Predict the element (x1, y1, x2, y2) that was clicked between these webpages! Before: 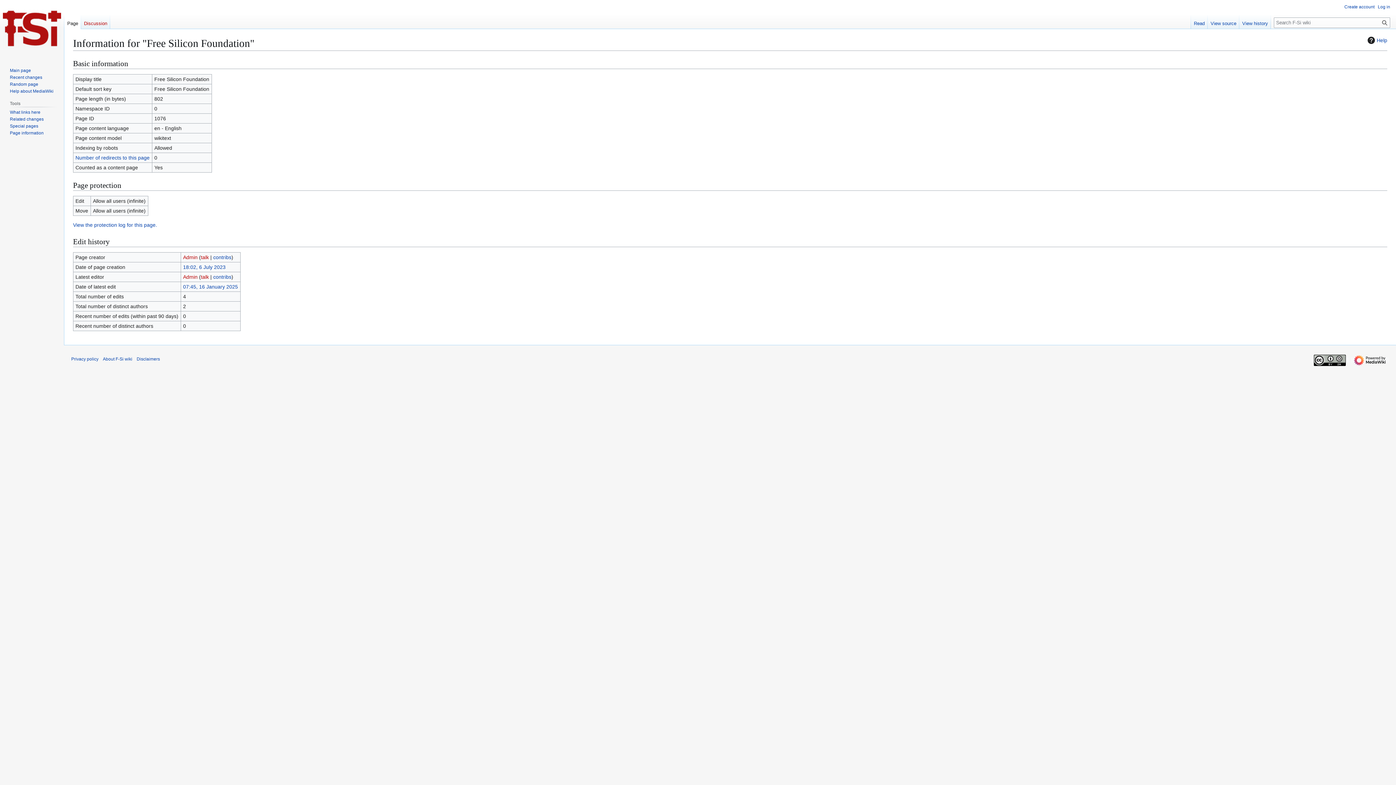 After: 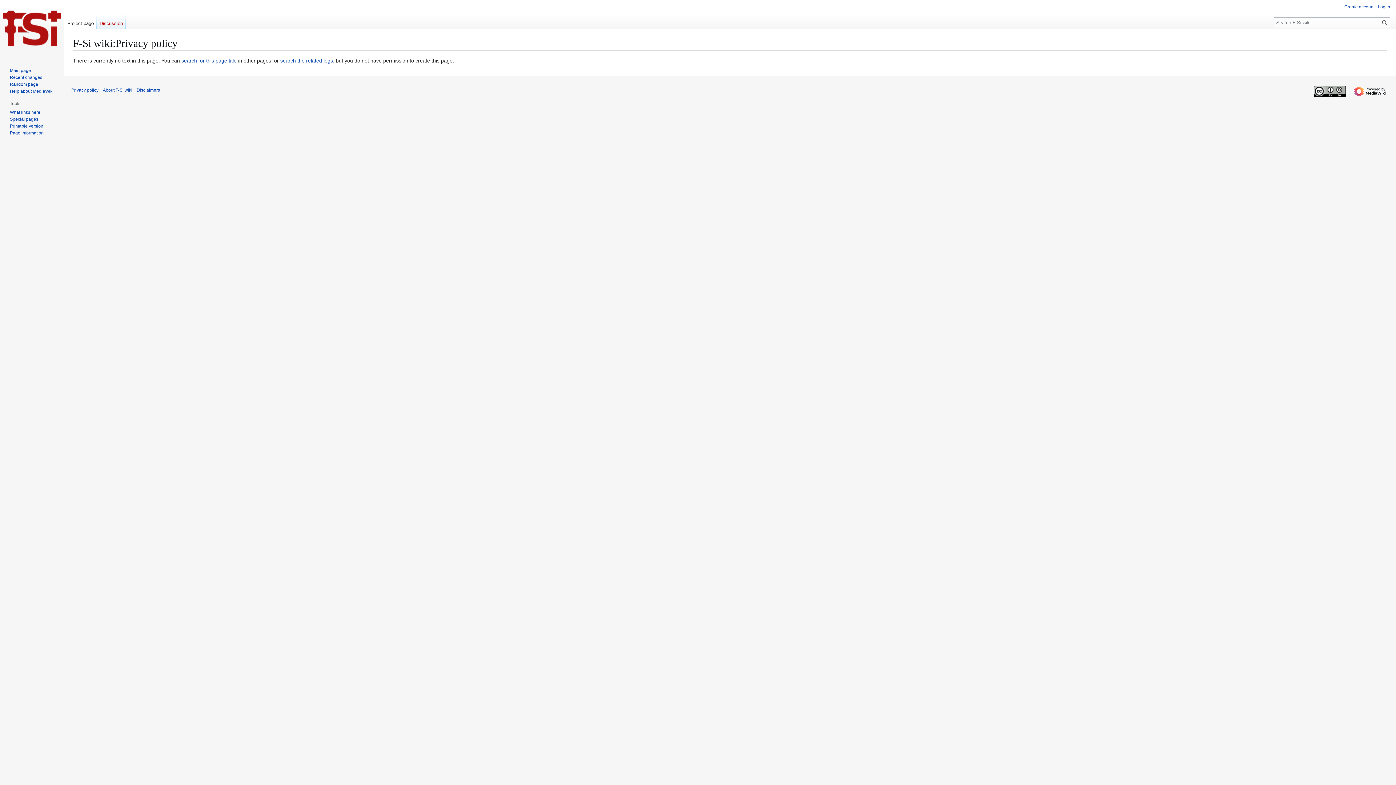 Action: bbox: (71, 356, 98, 361) label: Privacy policy